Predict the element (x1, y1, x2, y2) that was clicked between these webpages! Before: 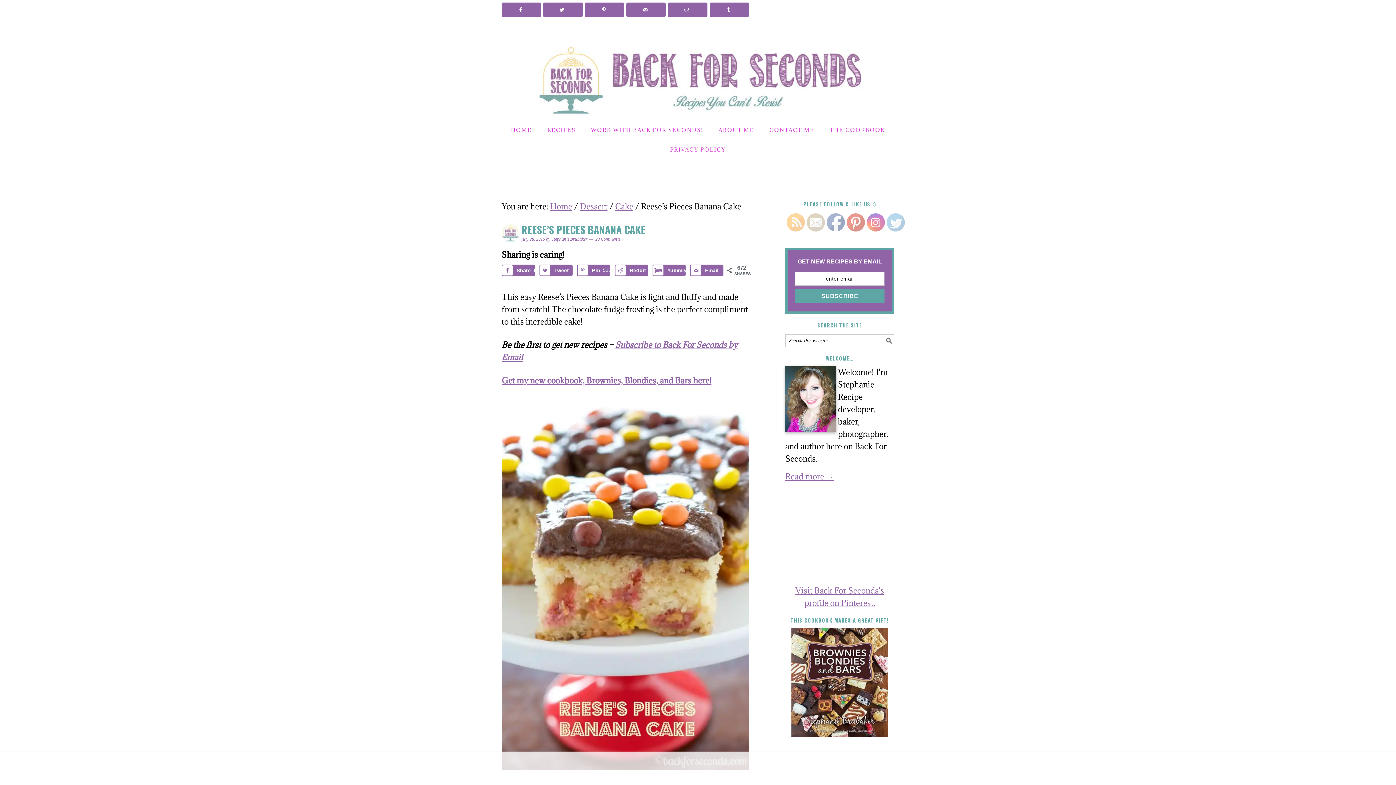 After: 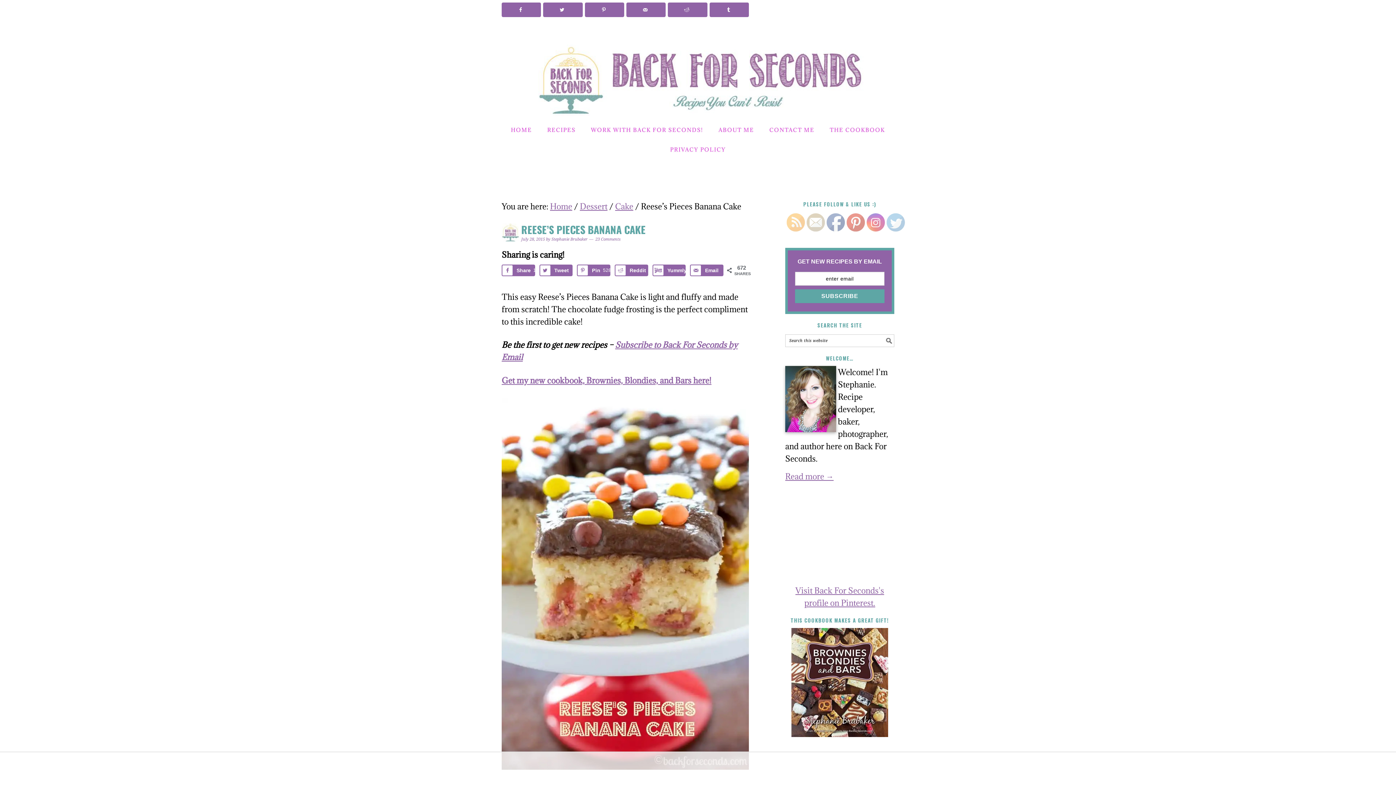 Action: bbox: (785, 628, 894, 737)